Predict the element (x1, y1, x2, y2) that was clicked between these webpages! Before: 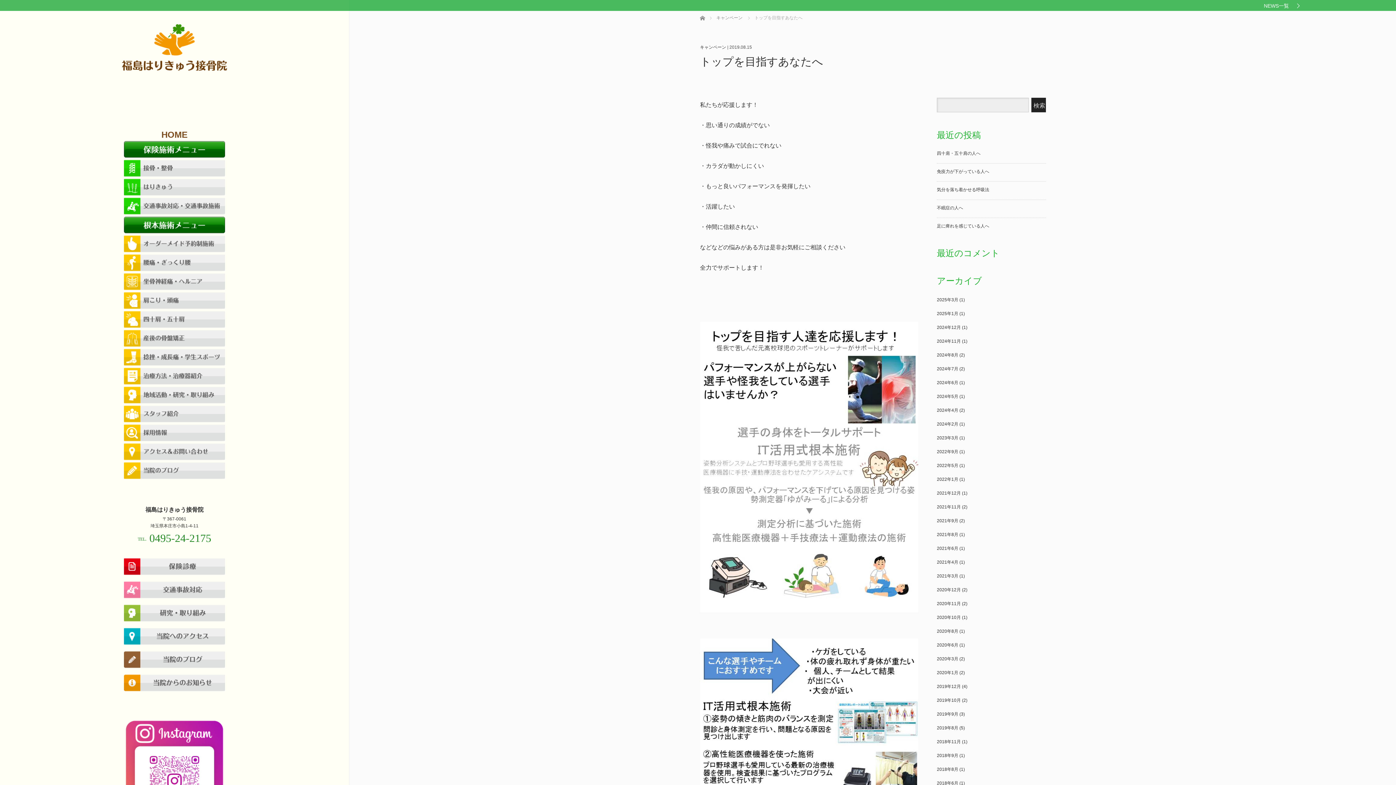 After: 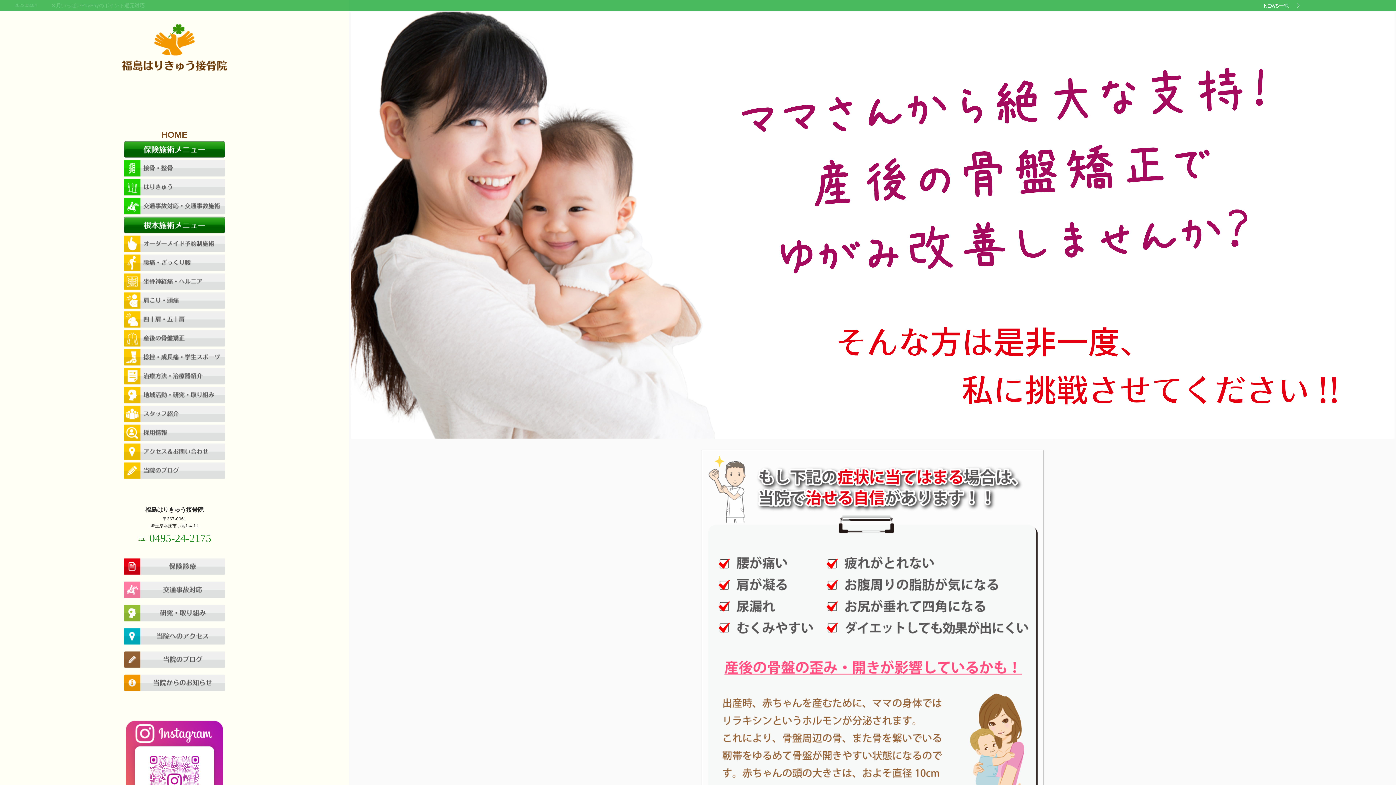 Action: bbox: (120, 329, 229, 348)